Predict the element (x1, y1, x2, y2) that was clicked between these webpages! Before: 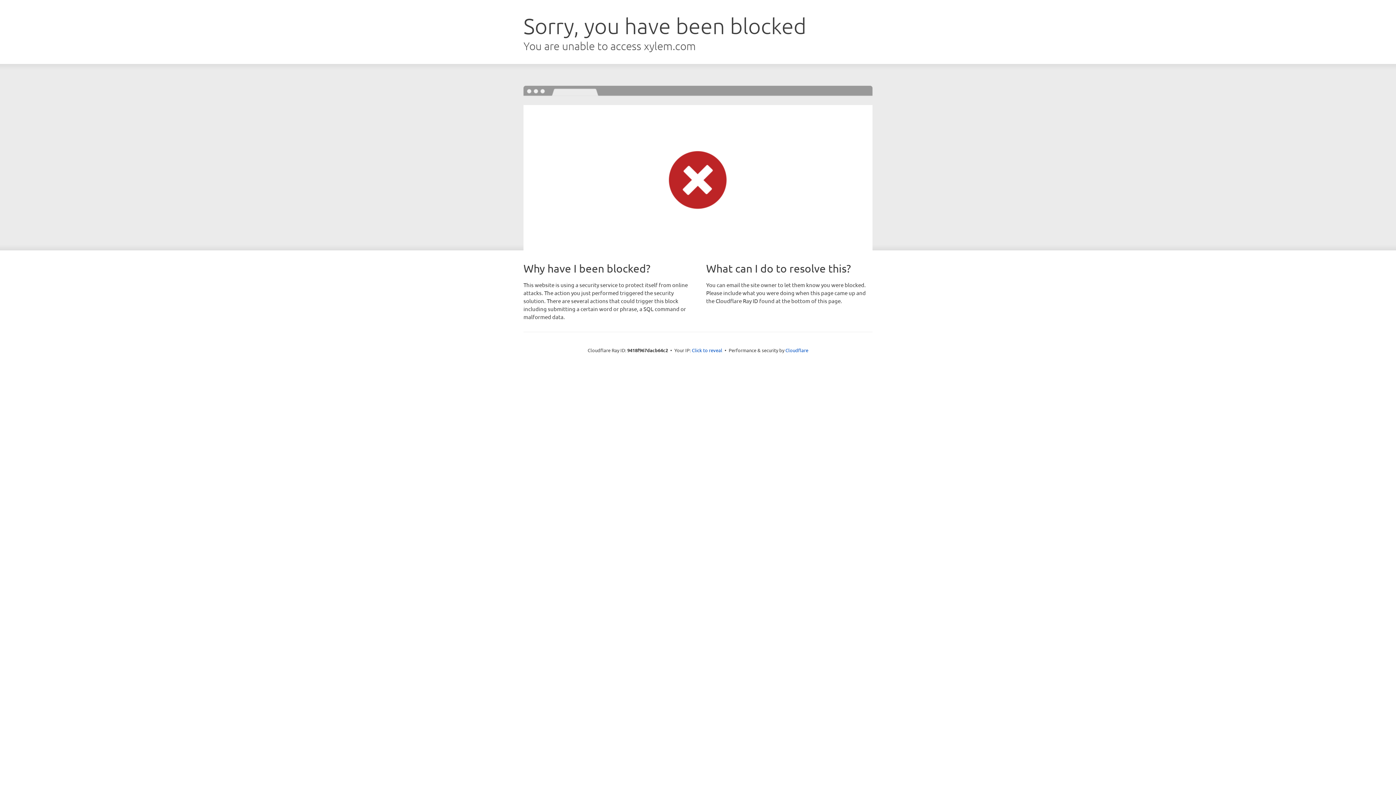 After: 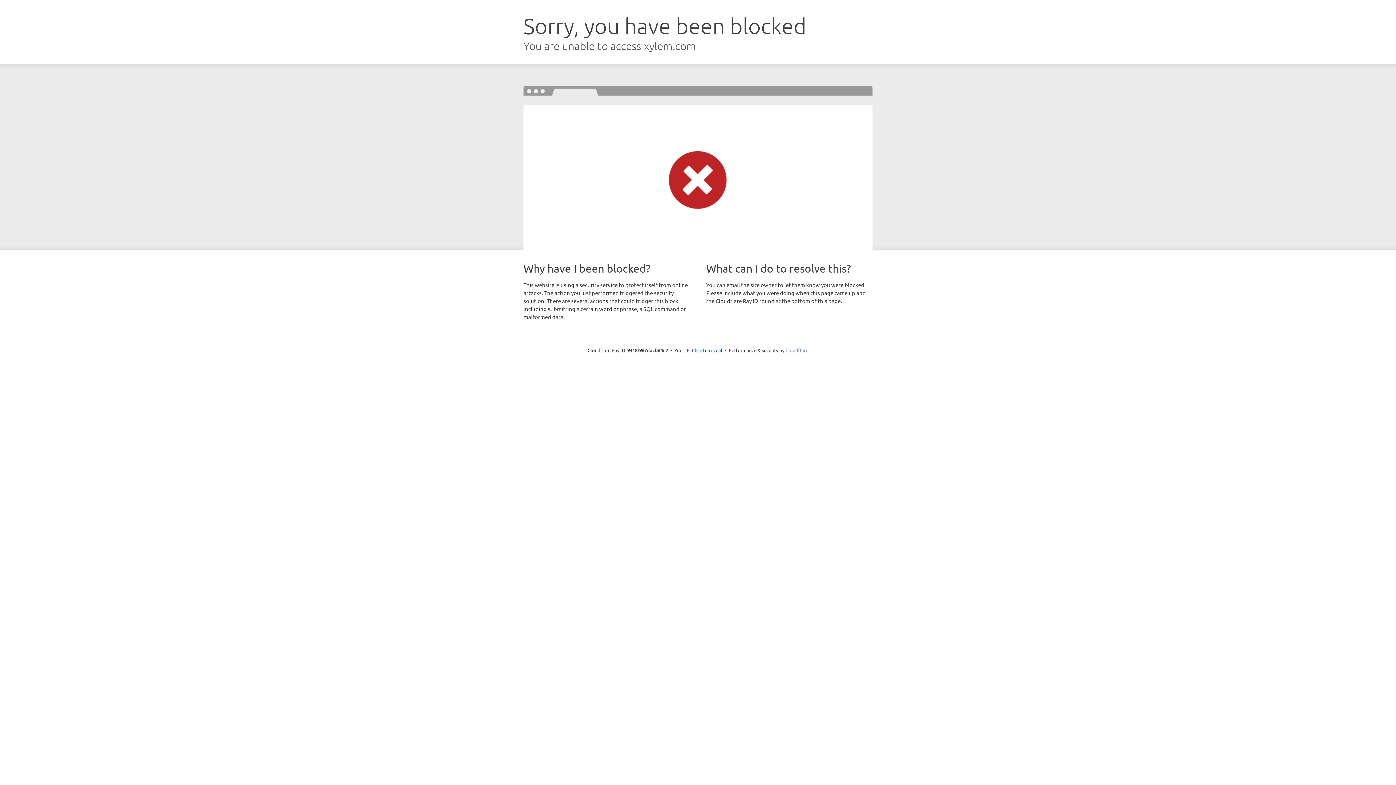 Action: label: Cloudflare bbox: (785, 347, 808, 353)